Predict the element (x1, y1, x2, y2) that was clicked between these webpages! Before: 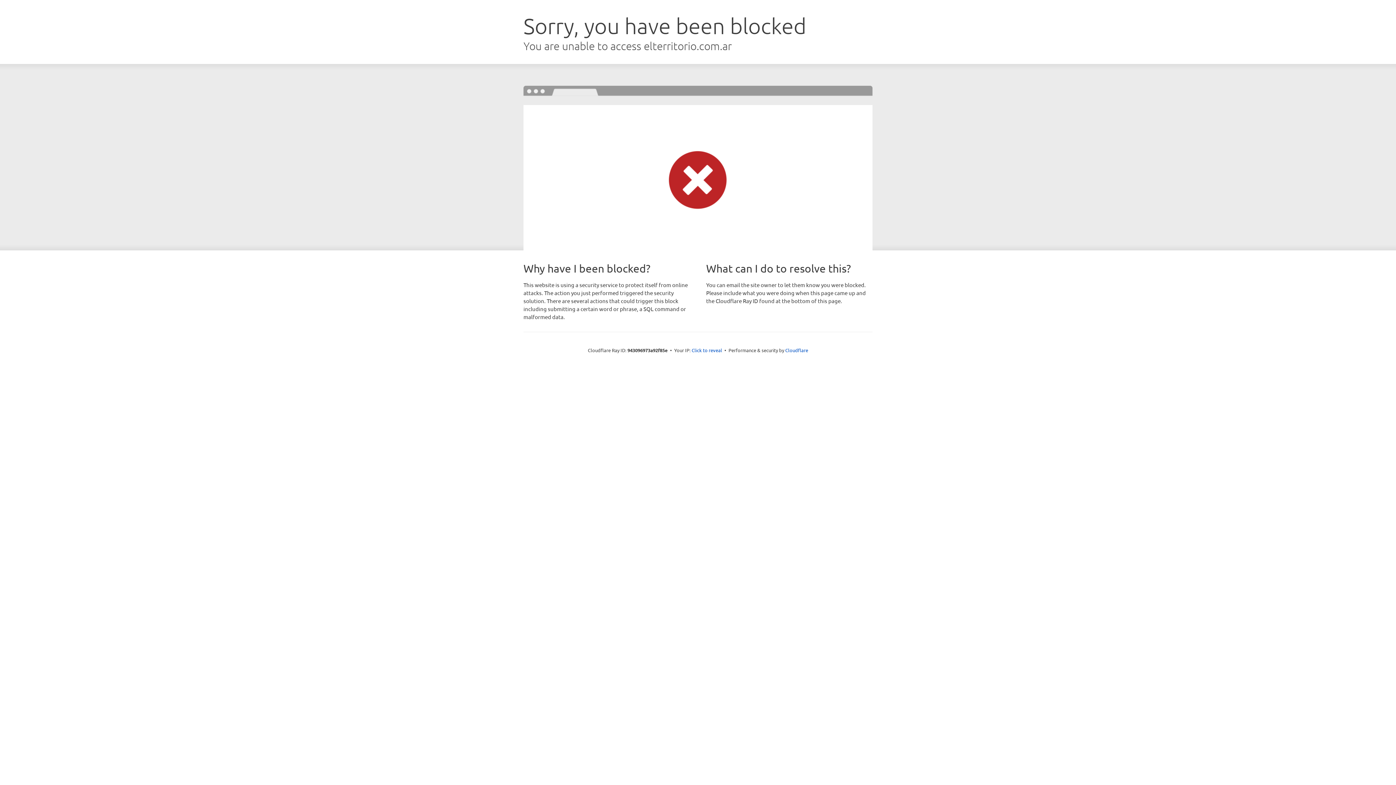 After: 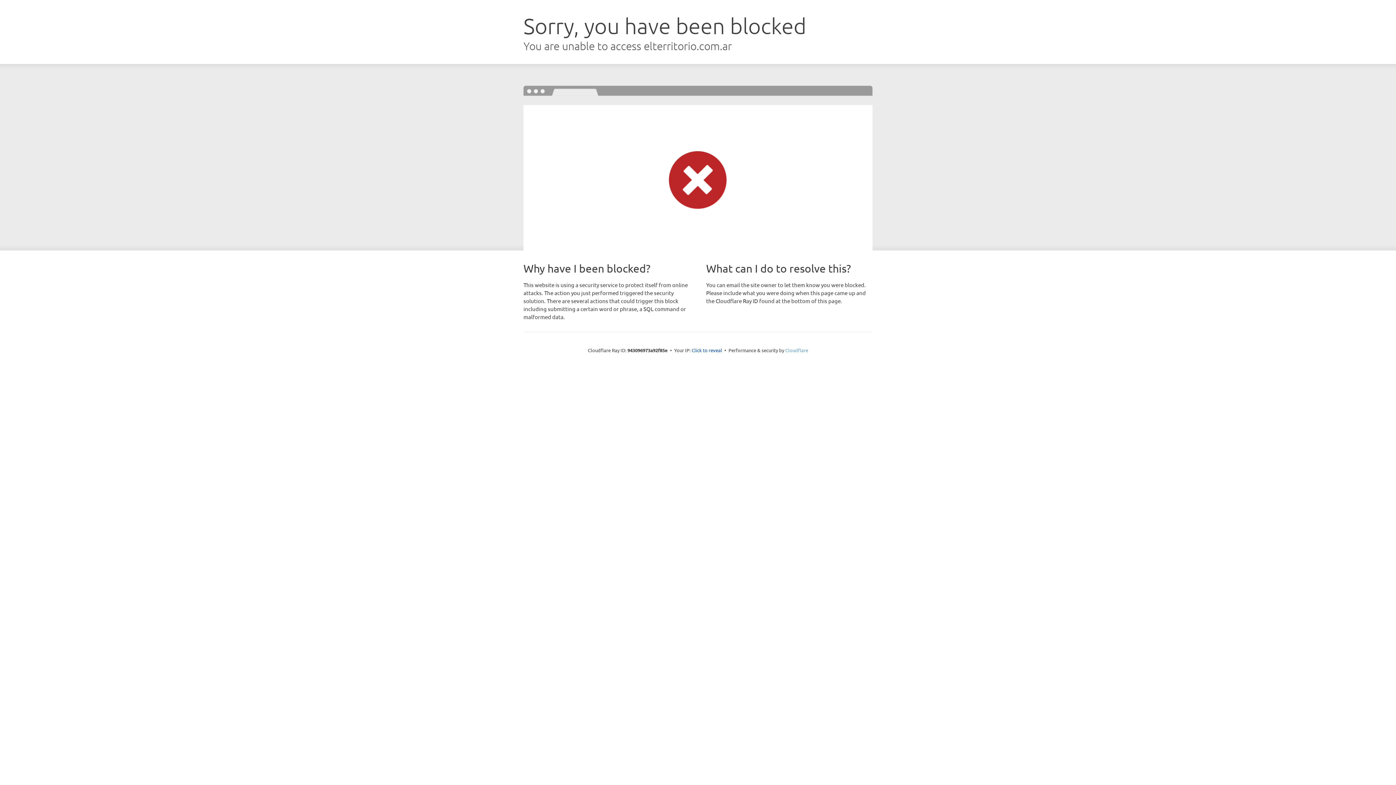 Action: bbox: (785, 347, 808, 353) label: Cloudflare